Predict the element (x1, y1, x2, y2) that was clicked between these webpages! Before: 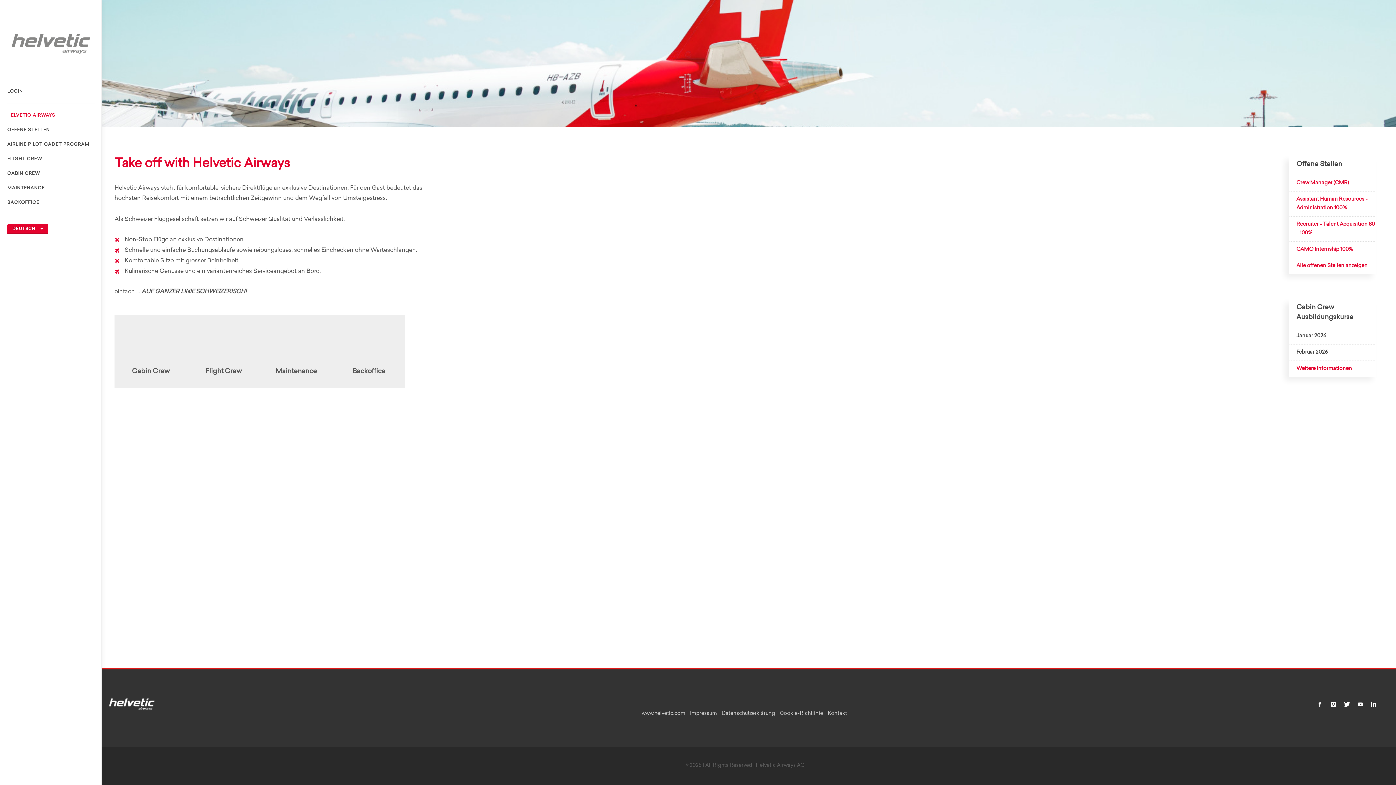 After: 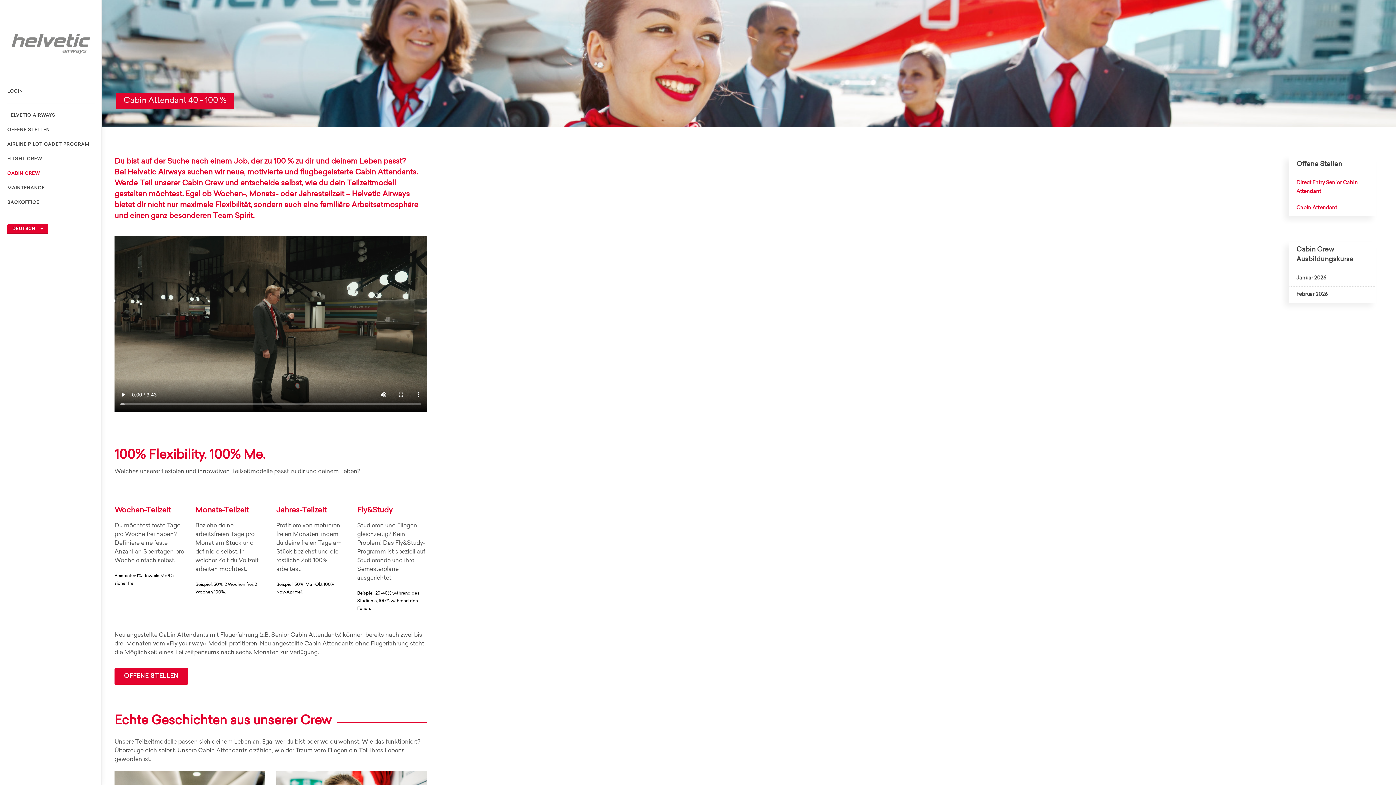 Action: bbox: (1296, 366, 1352, 371) label: Weitere Informationen